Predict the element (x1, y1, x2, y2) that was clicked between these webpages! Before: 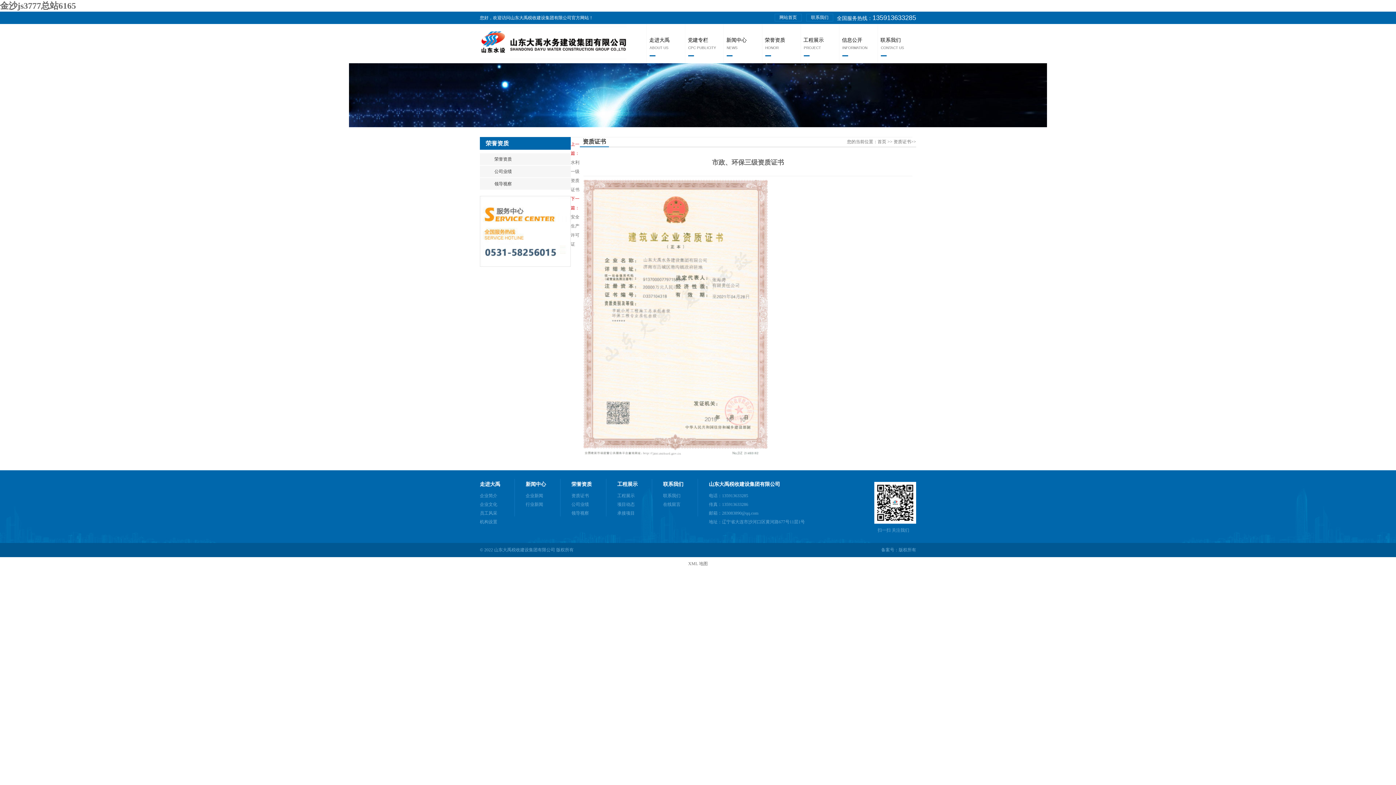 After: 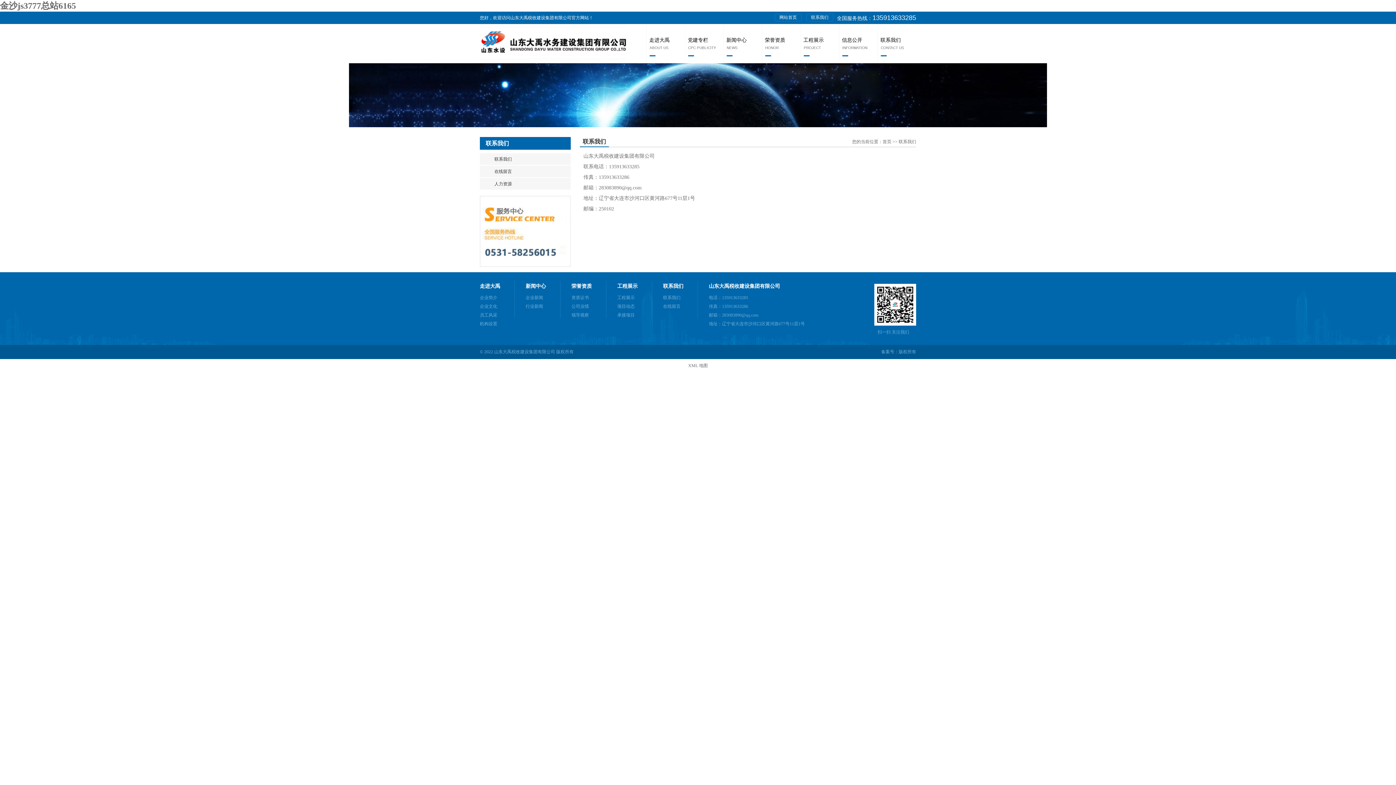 Action: bbox: (663, 493, 680, 498) label: 联系我们